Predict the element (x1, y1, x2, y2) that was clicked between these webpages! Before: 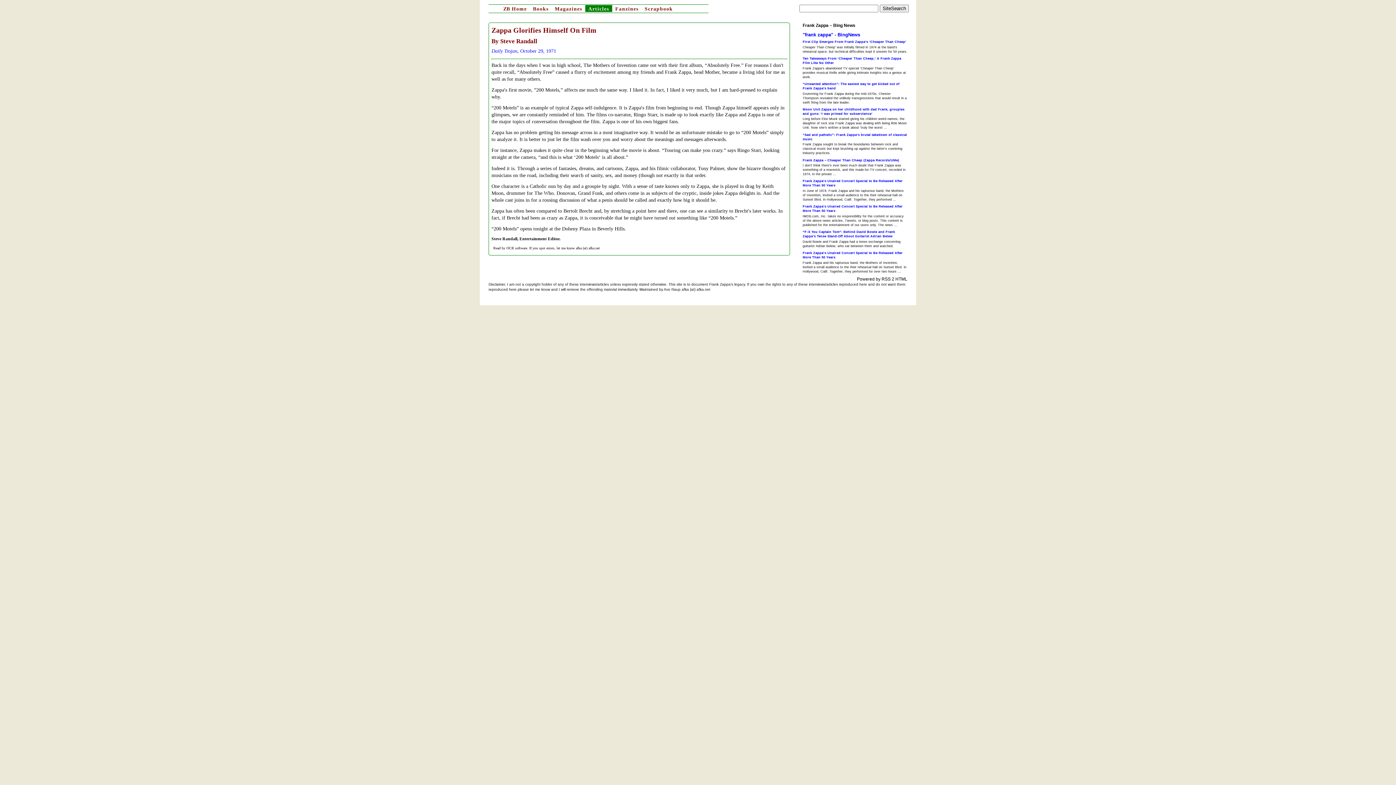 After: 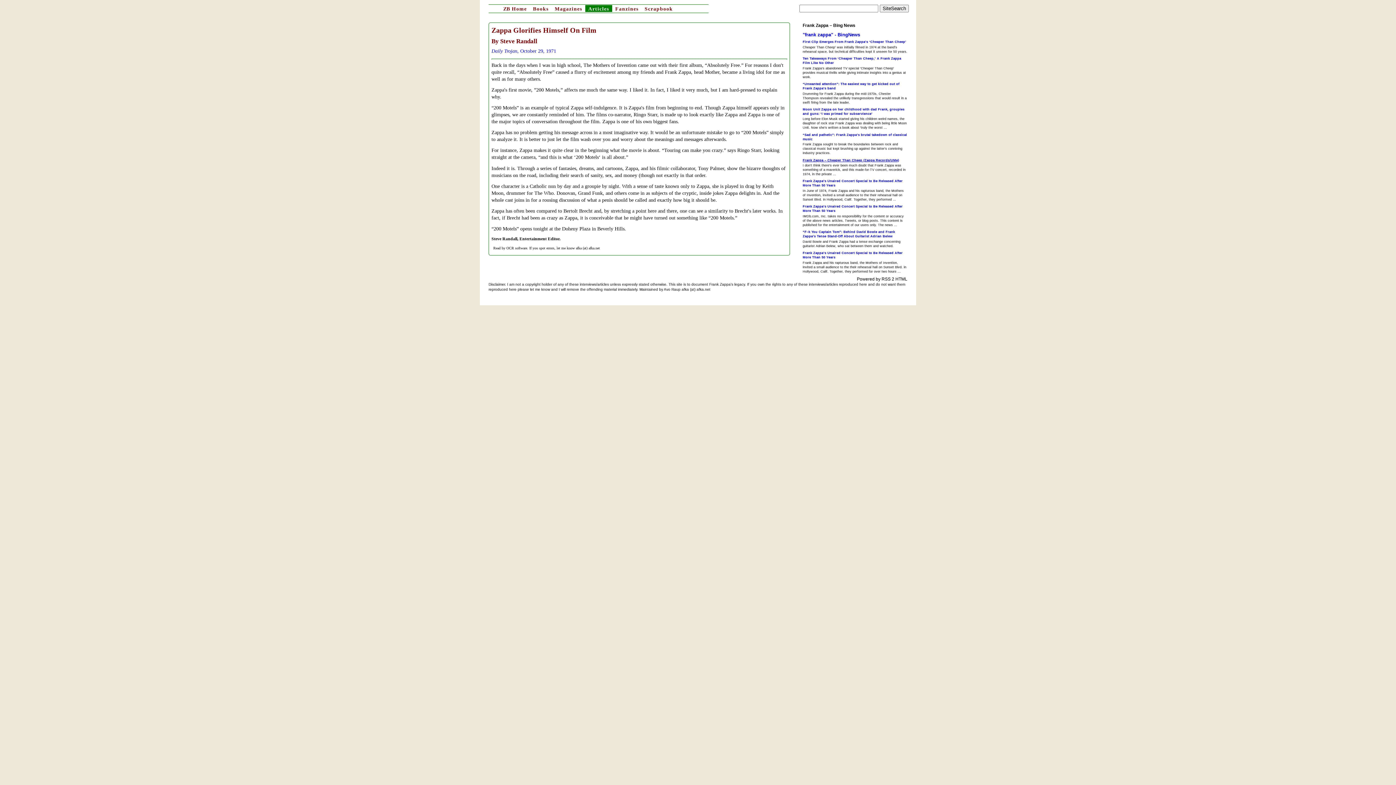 Action: bbox: (802, 158, 899, 162) label: Frank Zappa – Cheaper Than Cheep (Zappa Records/UMe)